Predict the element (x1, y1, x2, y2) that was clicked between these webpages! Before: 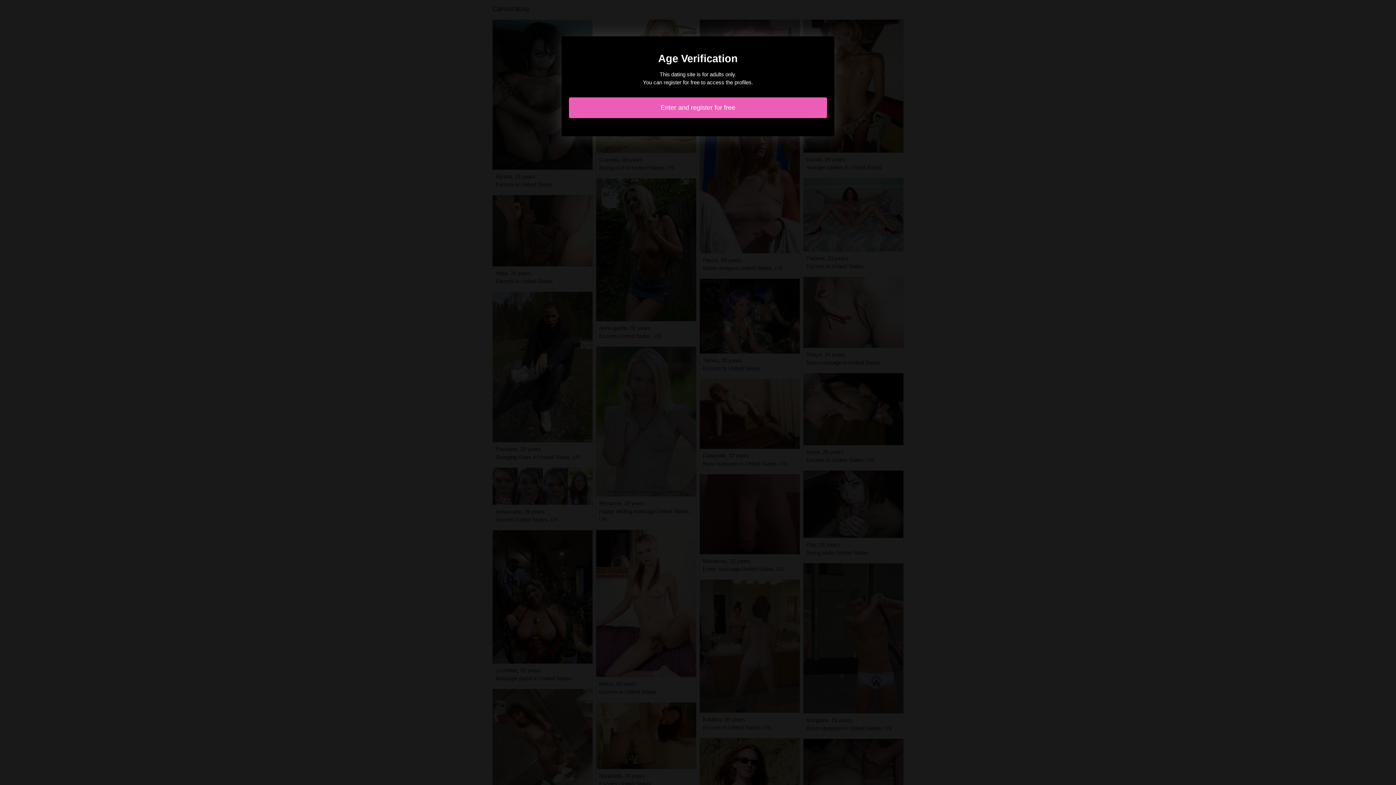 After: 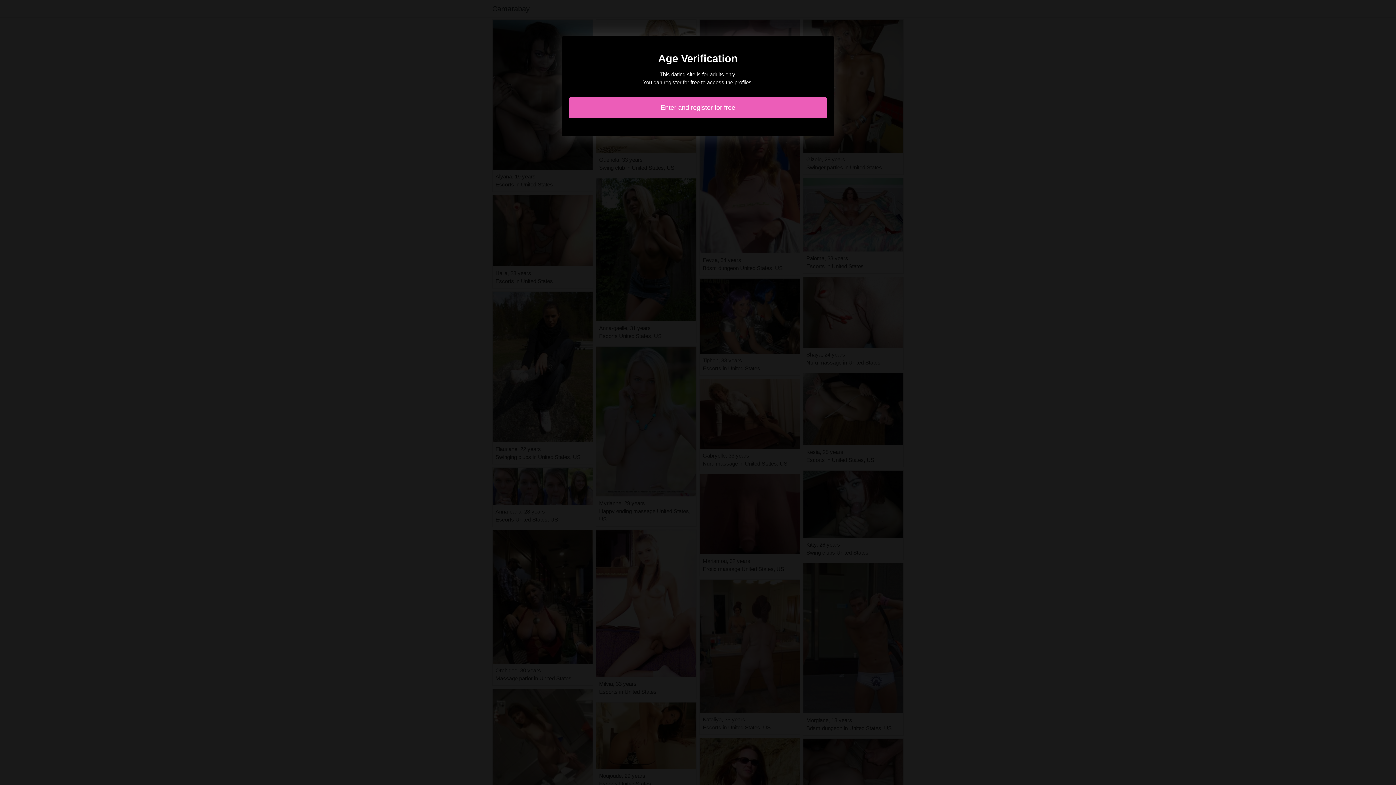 Action: bbox: (569, 97, 827, 118) label: Enter and register for free